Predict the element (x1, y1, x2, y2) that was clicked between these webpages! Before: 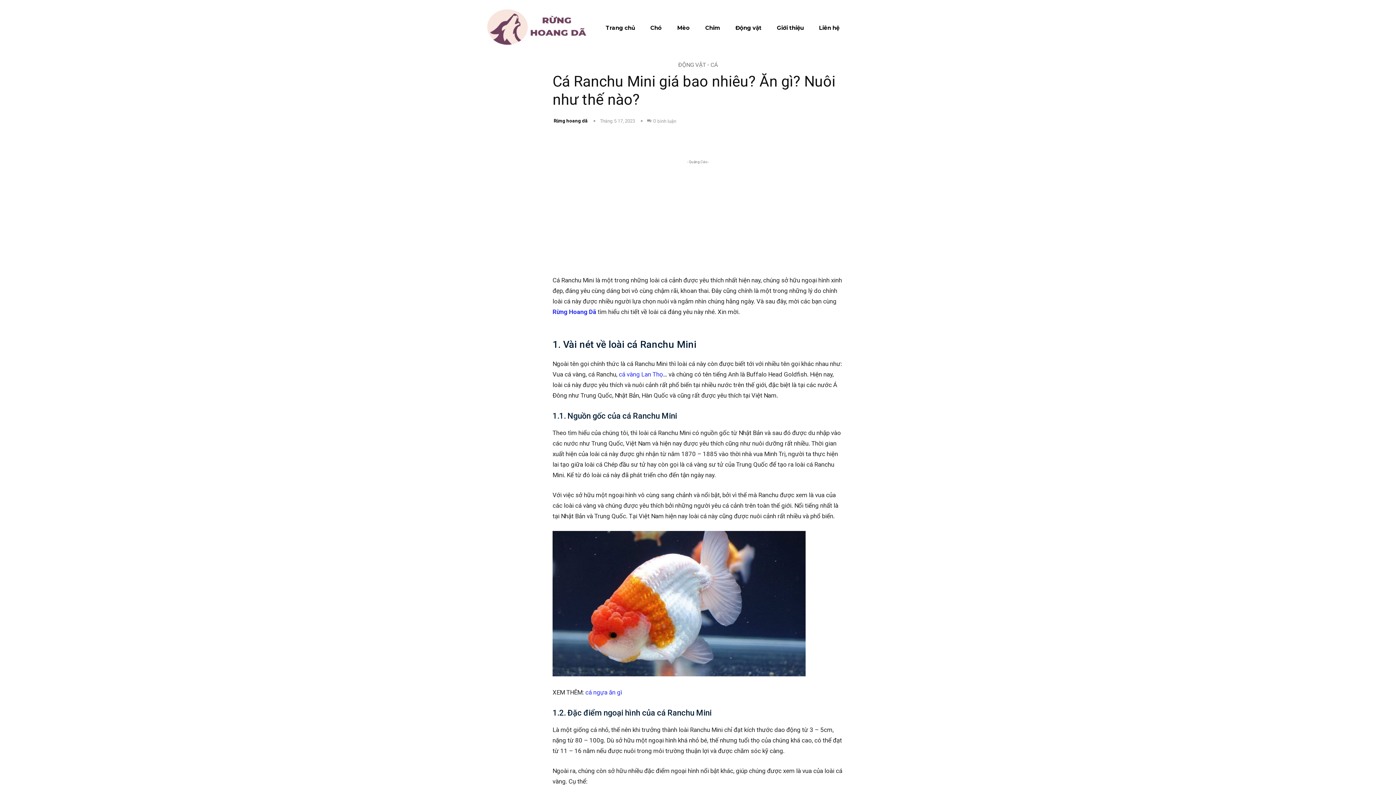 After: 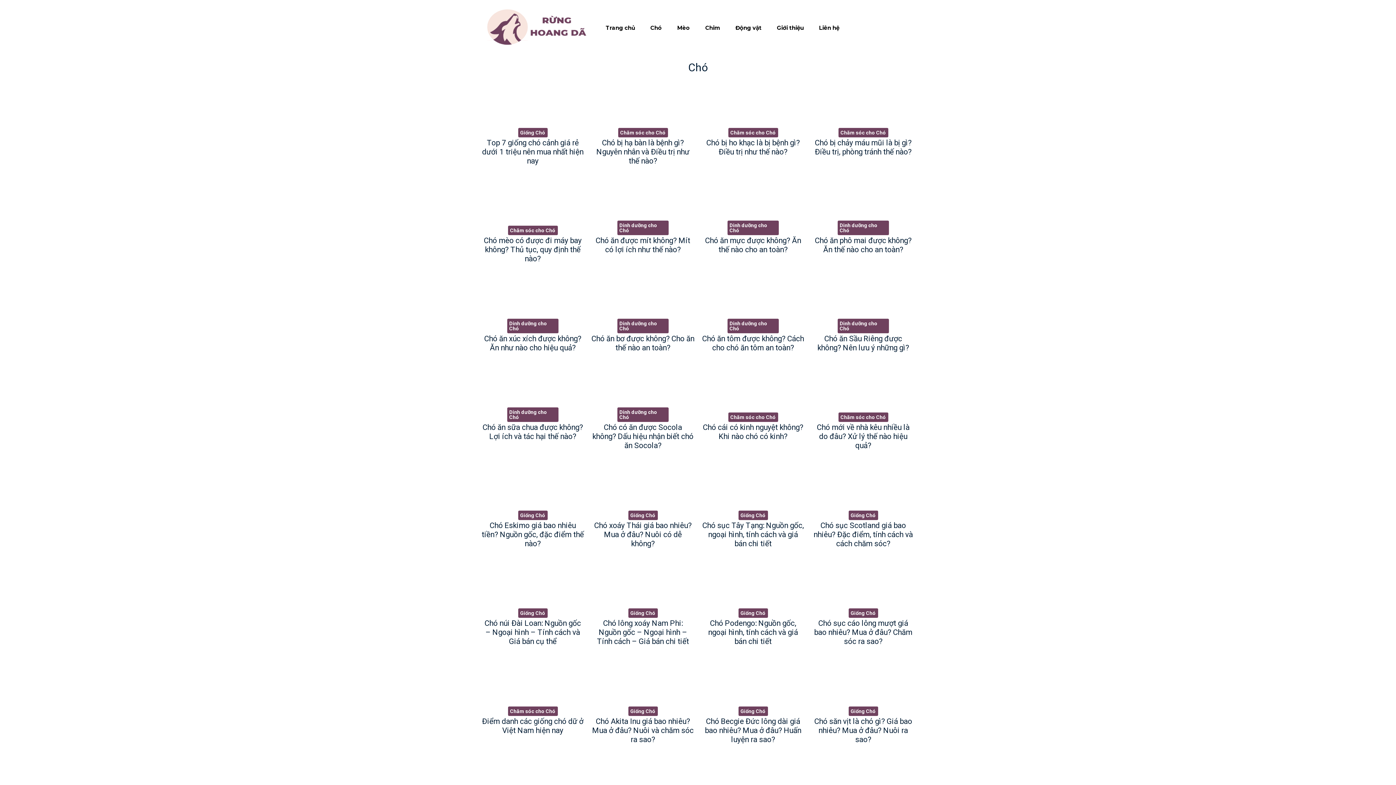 Action: bbox: (605, 23, 635, 31) label: Trang chủ